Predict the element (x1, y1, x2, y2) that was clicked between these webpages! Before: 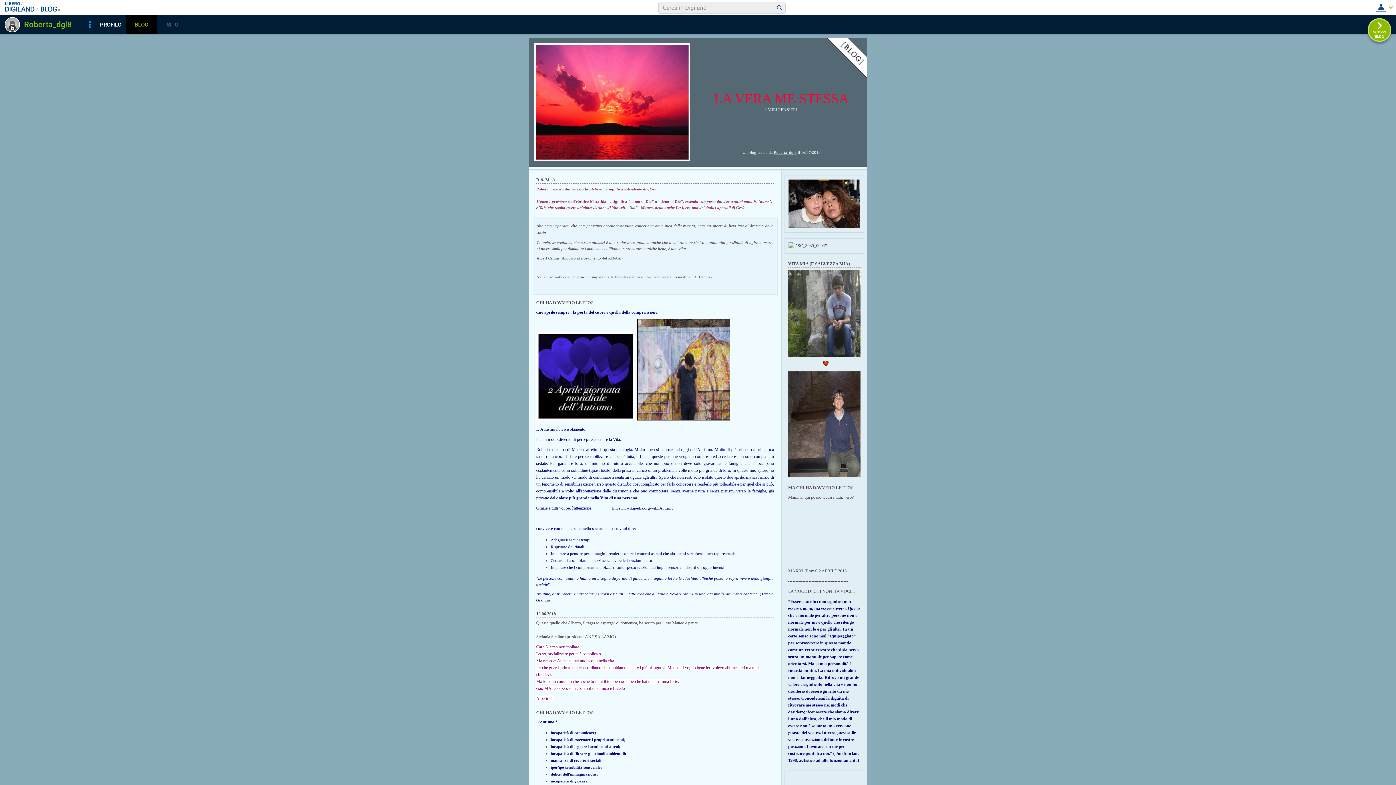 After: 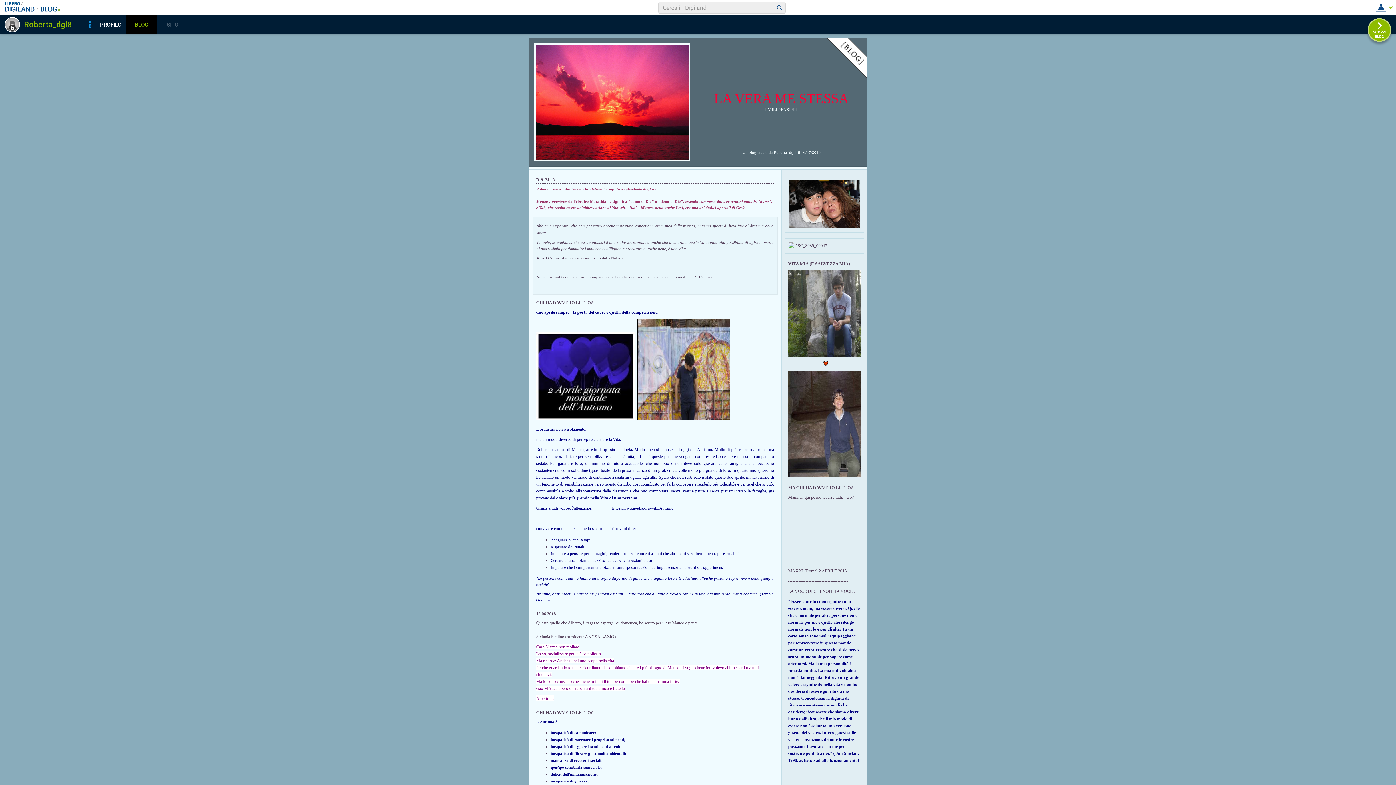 Action: label: LA VERA ME STESSA bbox: (714, 90, 848, 106)